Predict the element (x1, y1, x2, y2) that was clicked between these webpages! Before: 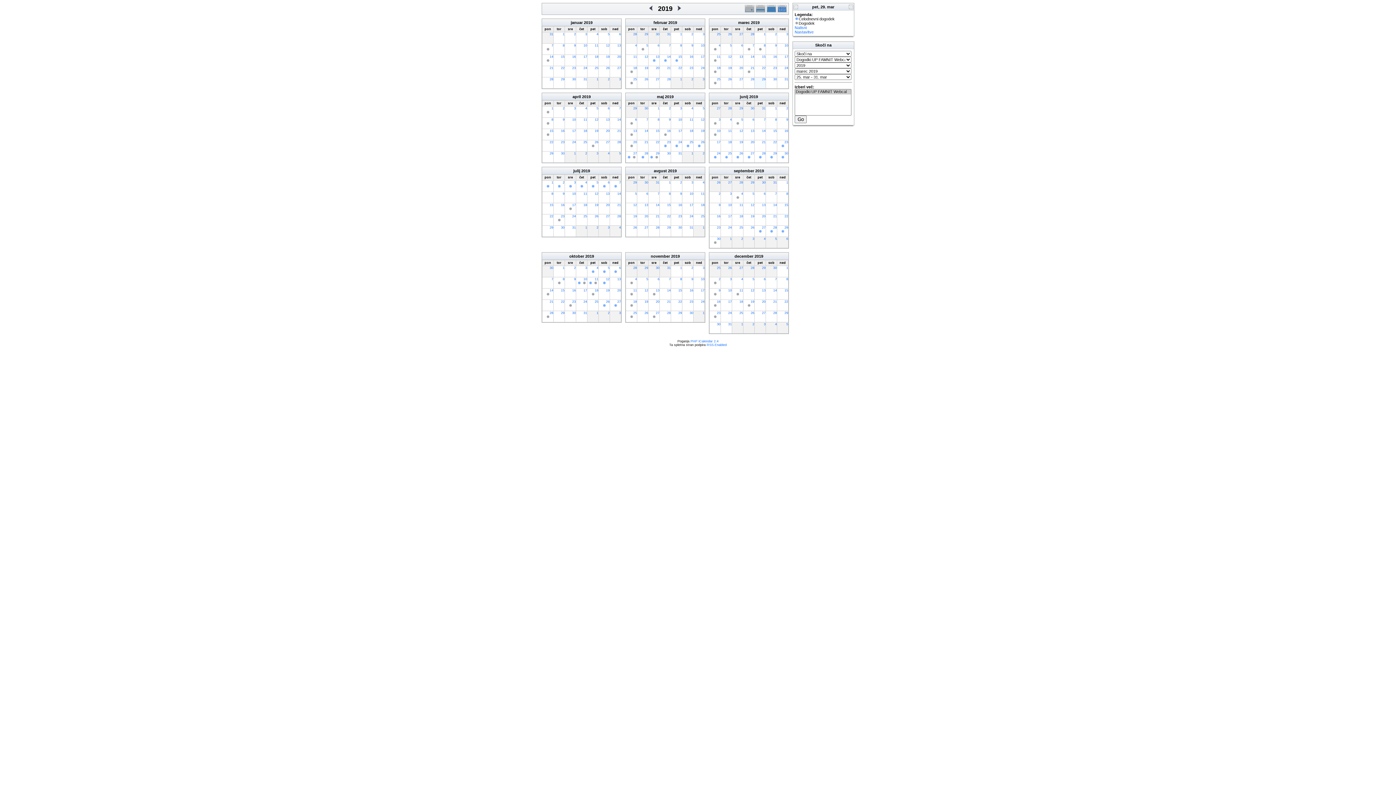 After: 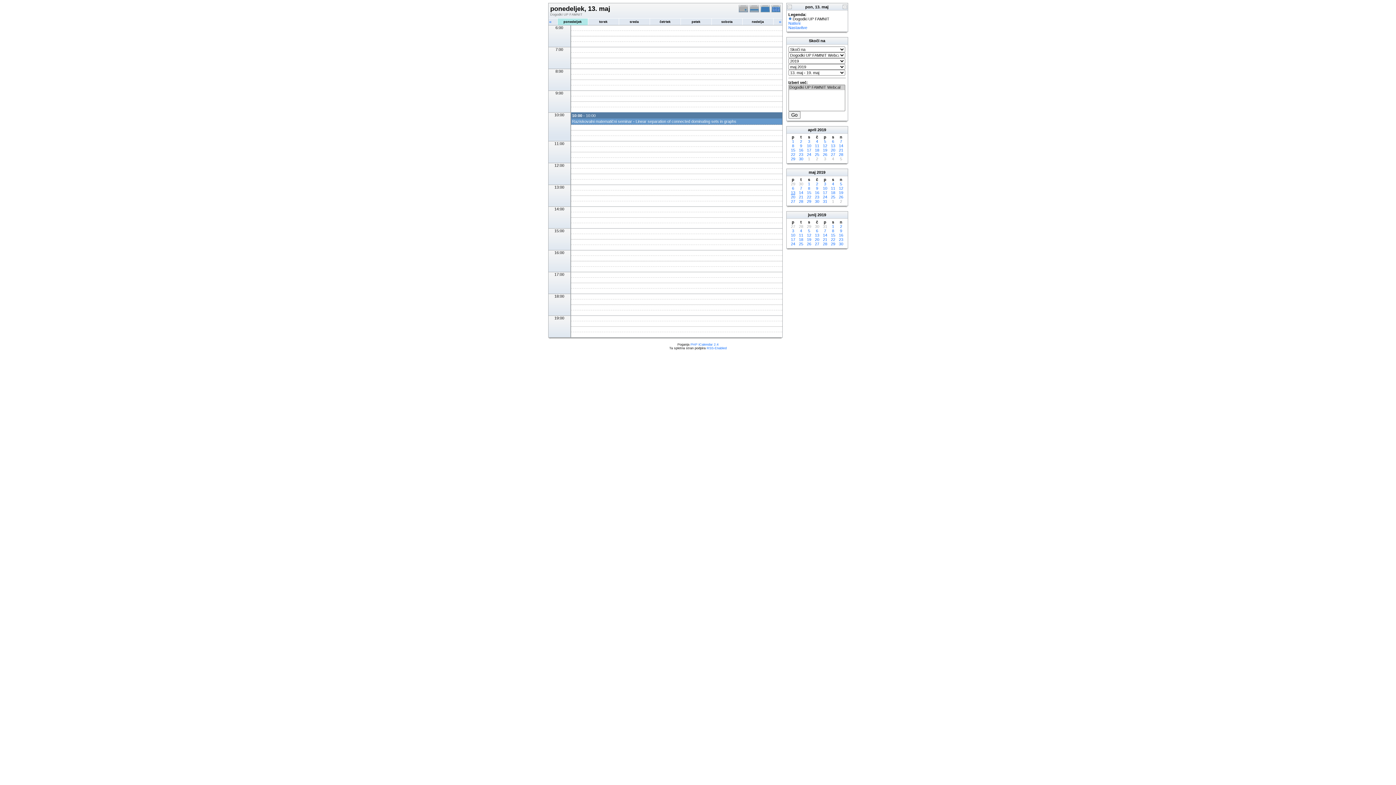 Action: bbox: (633, 129, 637, 132) label: 13